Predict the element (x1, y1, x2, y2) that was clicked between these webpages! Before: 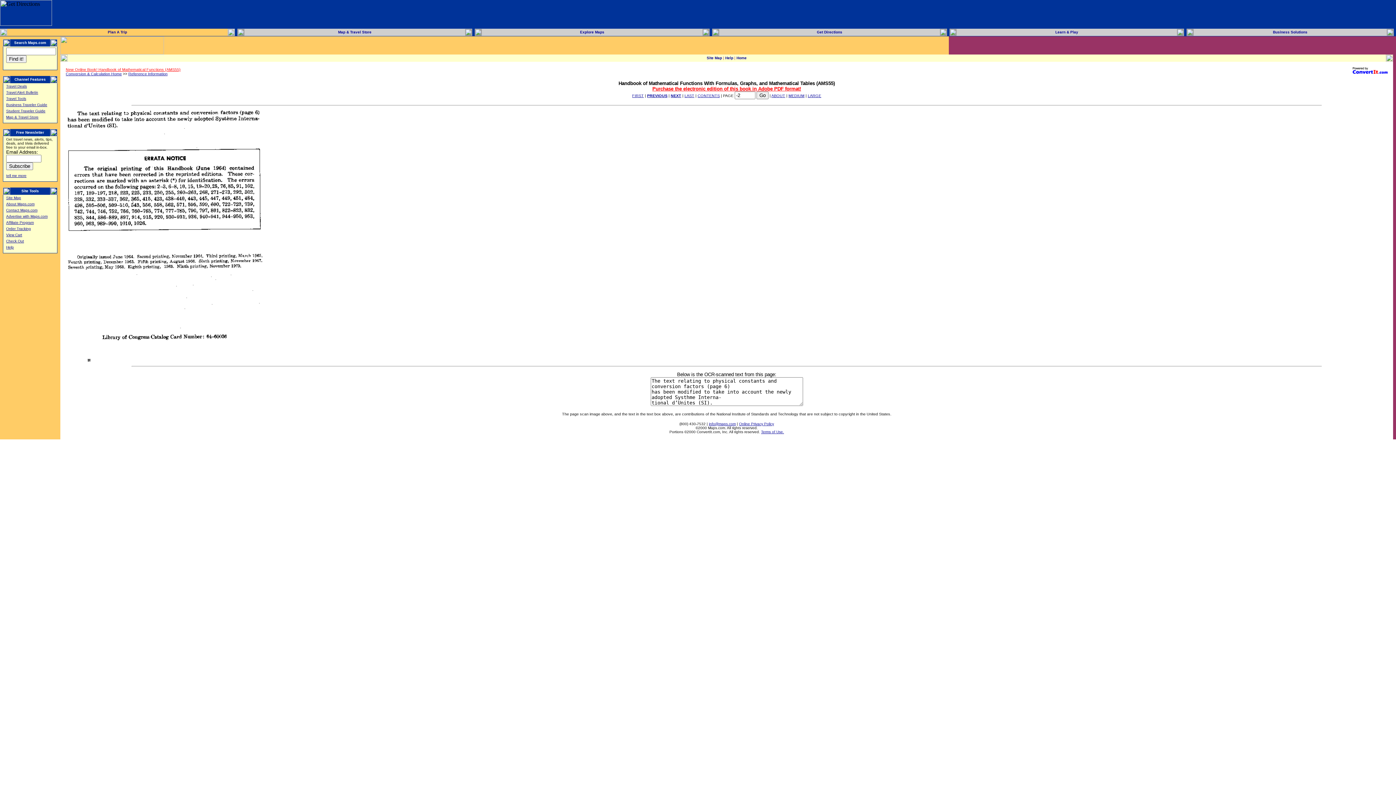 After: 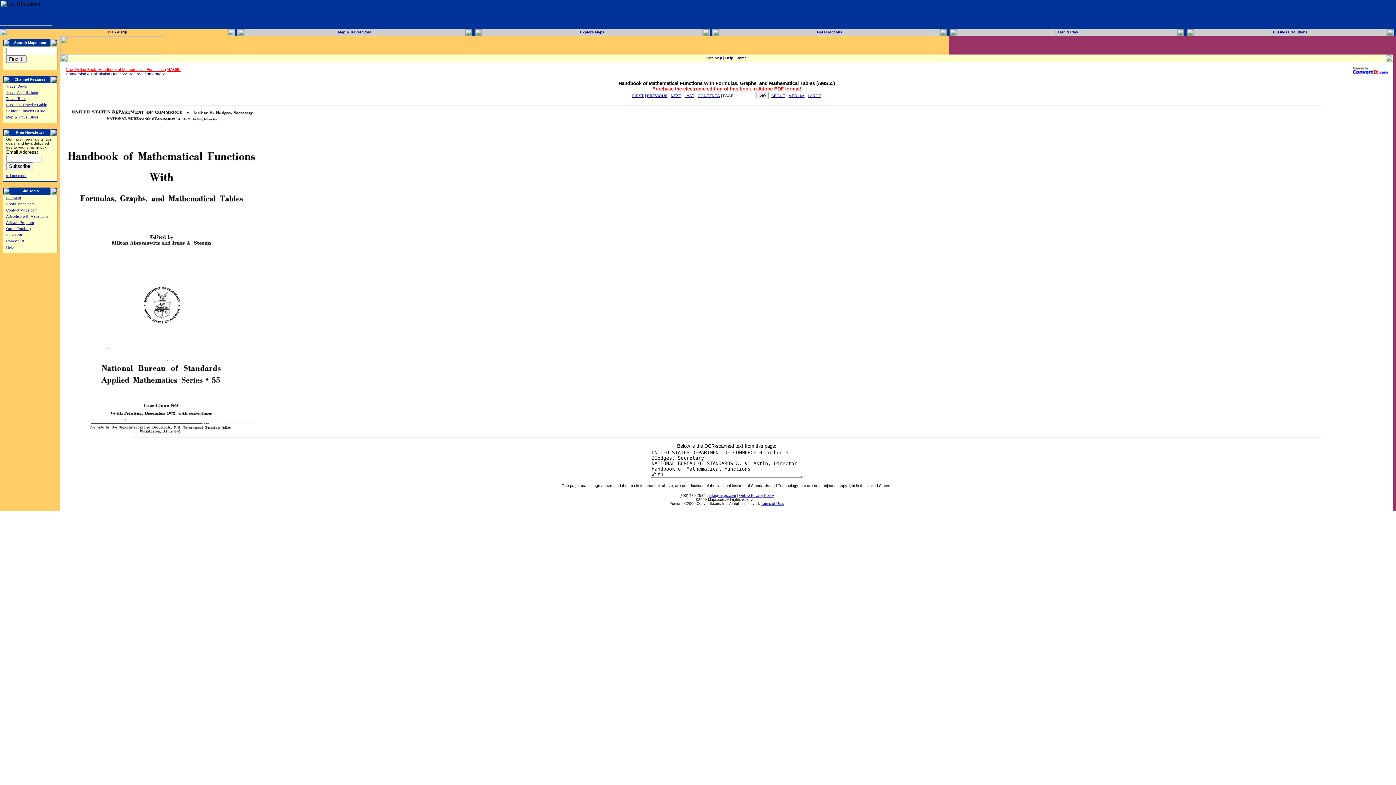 Action: label: FIRST bbox: (632, 93, 644, 97)